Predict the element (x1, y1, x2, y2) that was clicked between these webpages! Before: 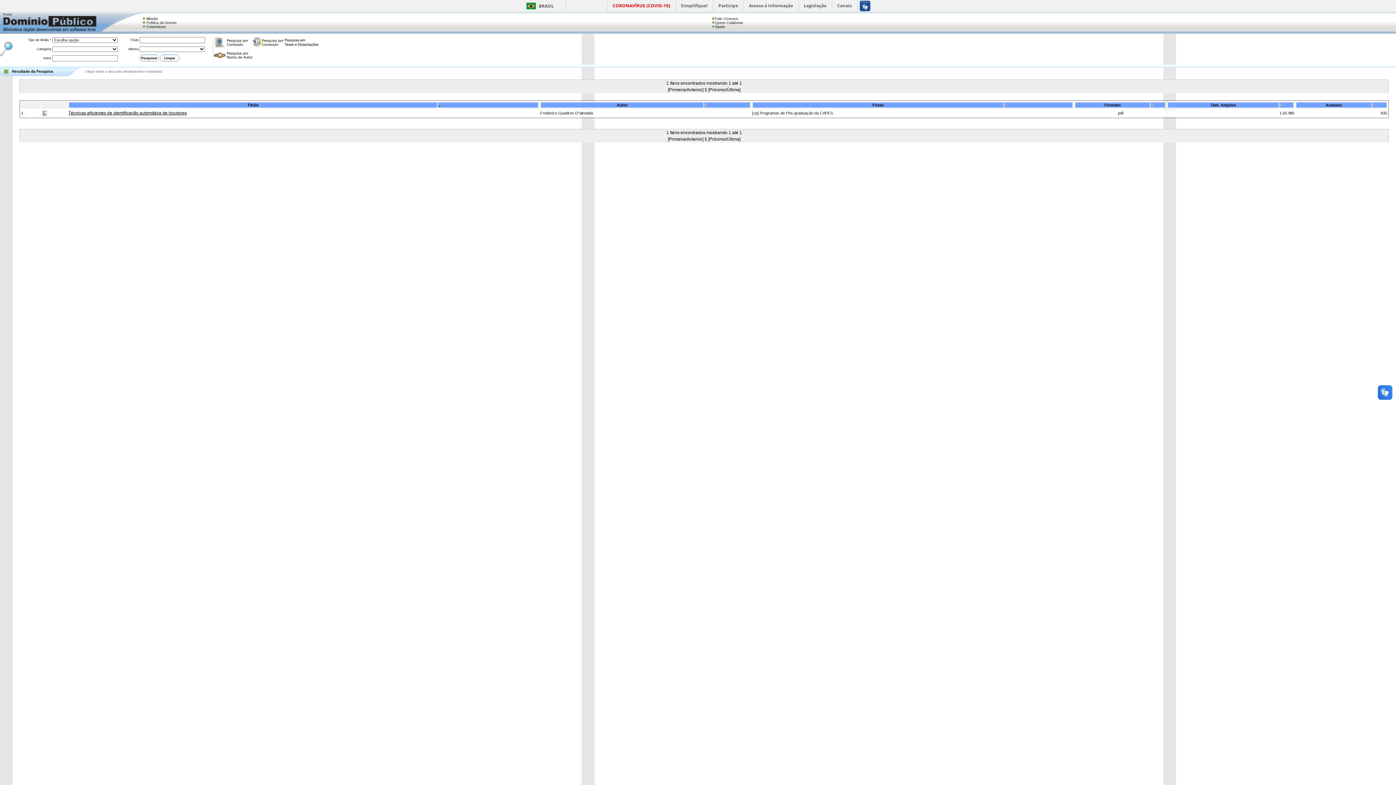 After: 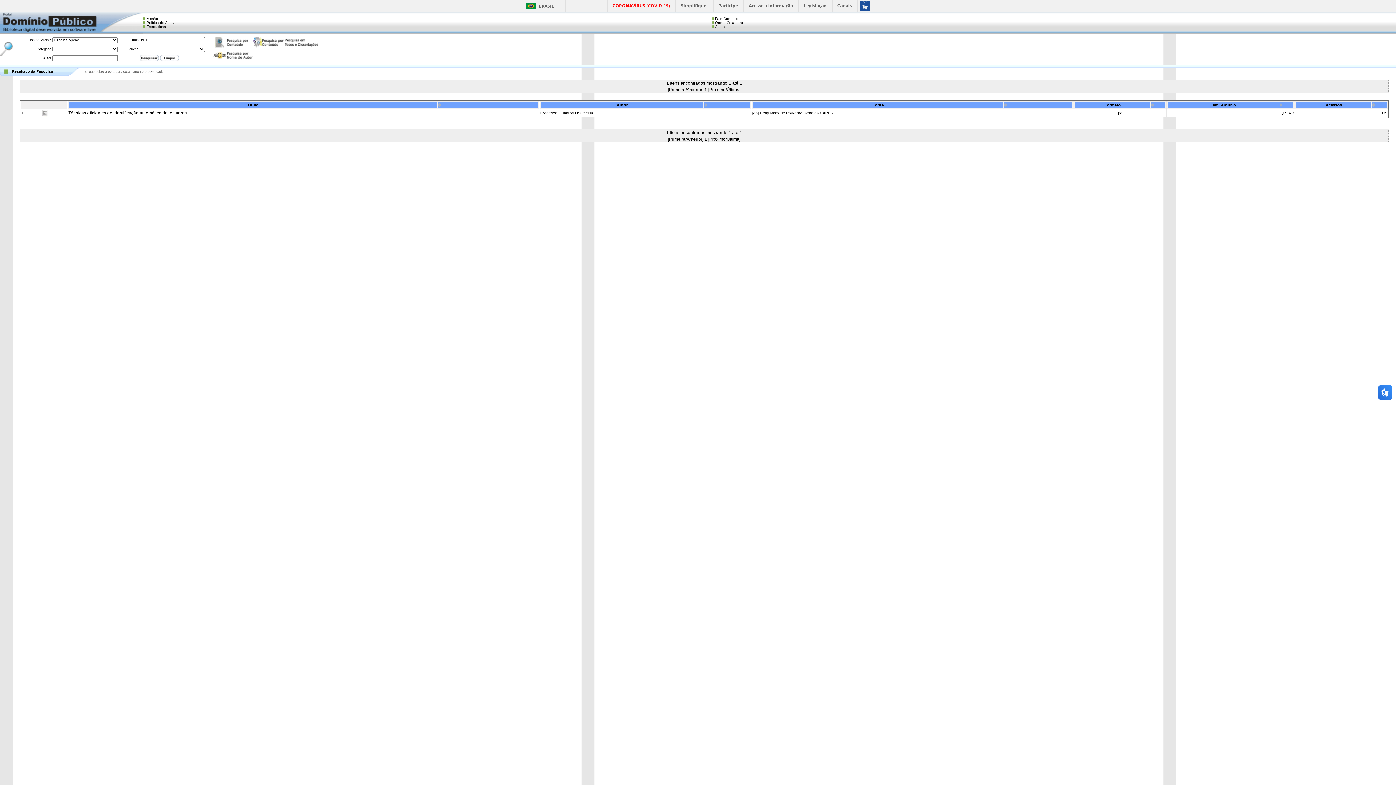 Action: label: Primeira bbox: (669, 136, 685, 141)